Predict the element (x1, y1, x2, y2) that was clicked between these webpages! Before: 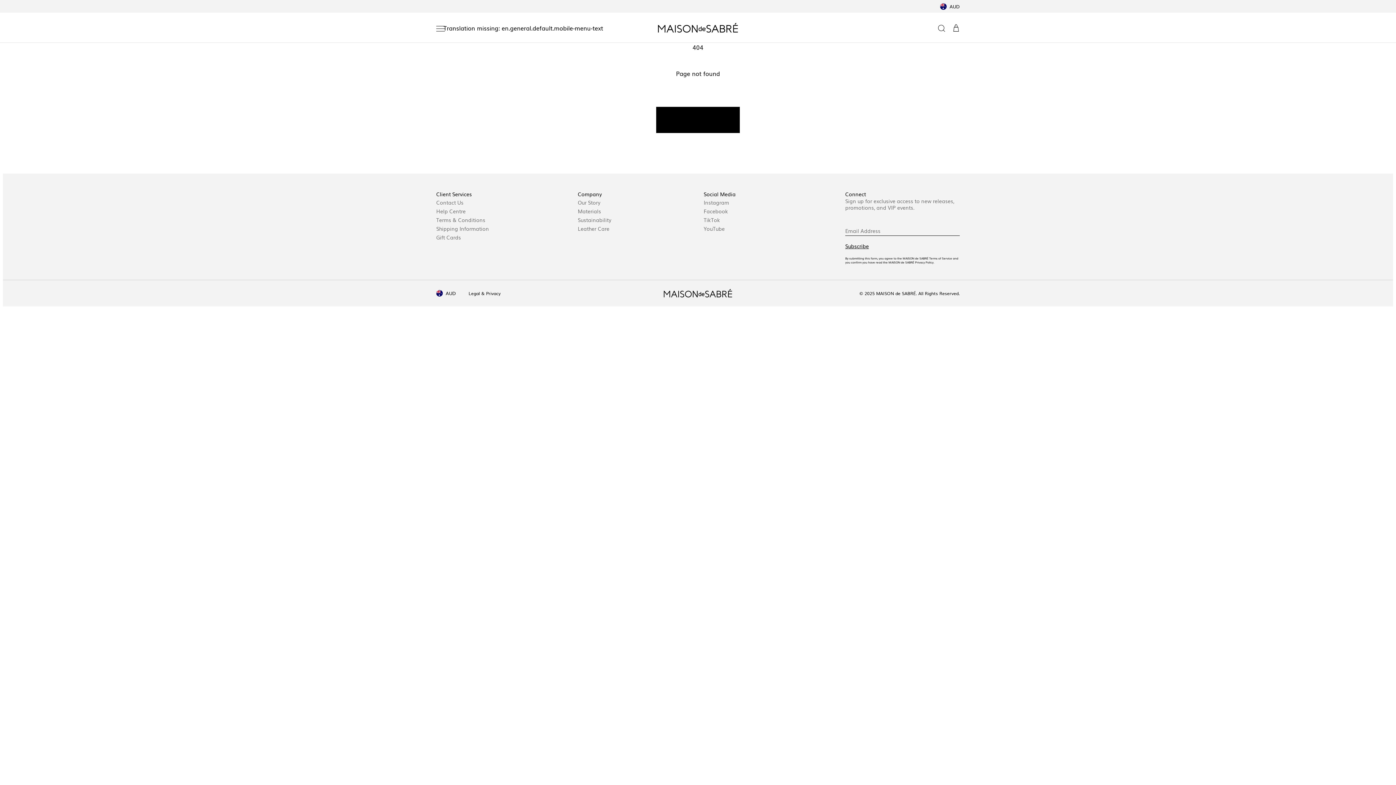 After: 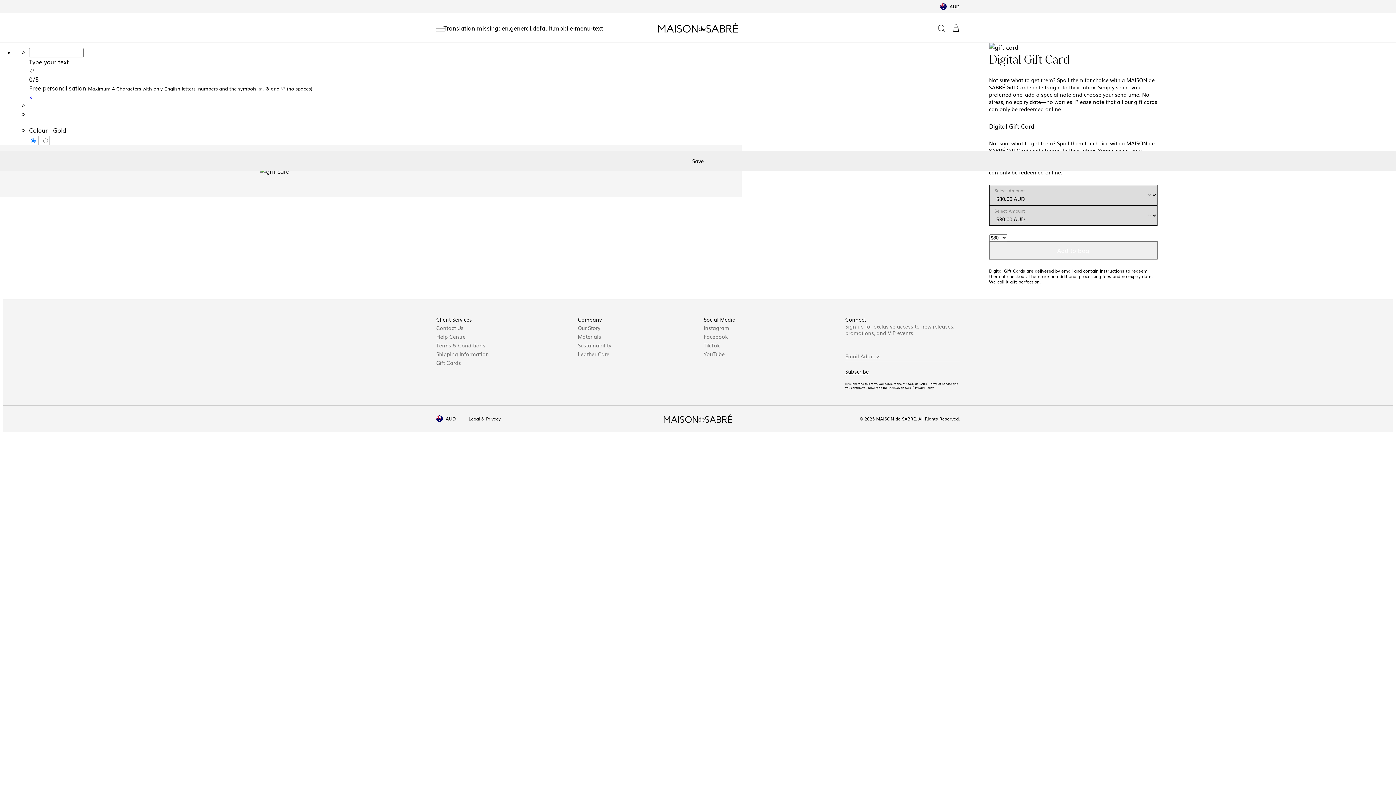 Action: label: Gift Cards bbox: (436, 233, 461, 241)